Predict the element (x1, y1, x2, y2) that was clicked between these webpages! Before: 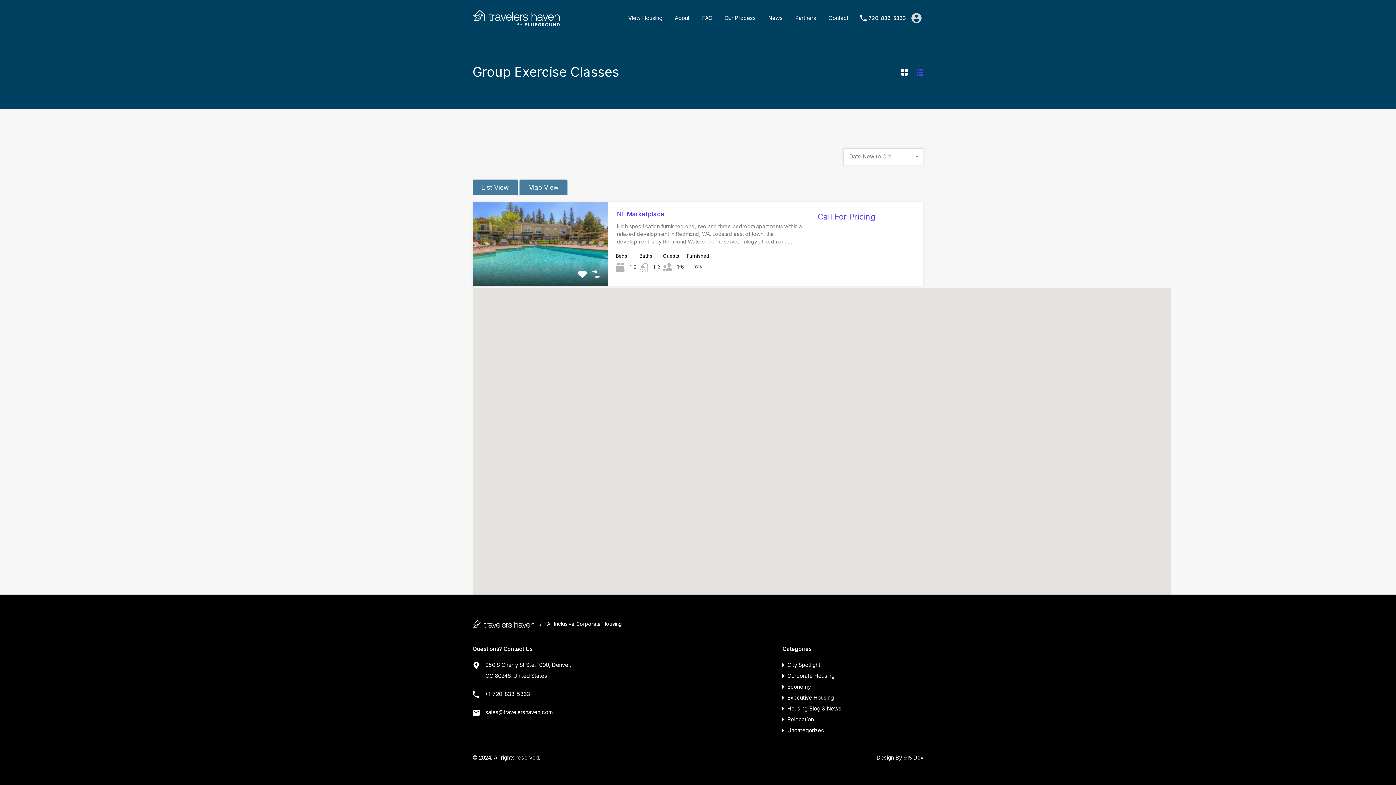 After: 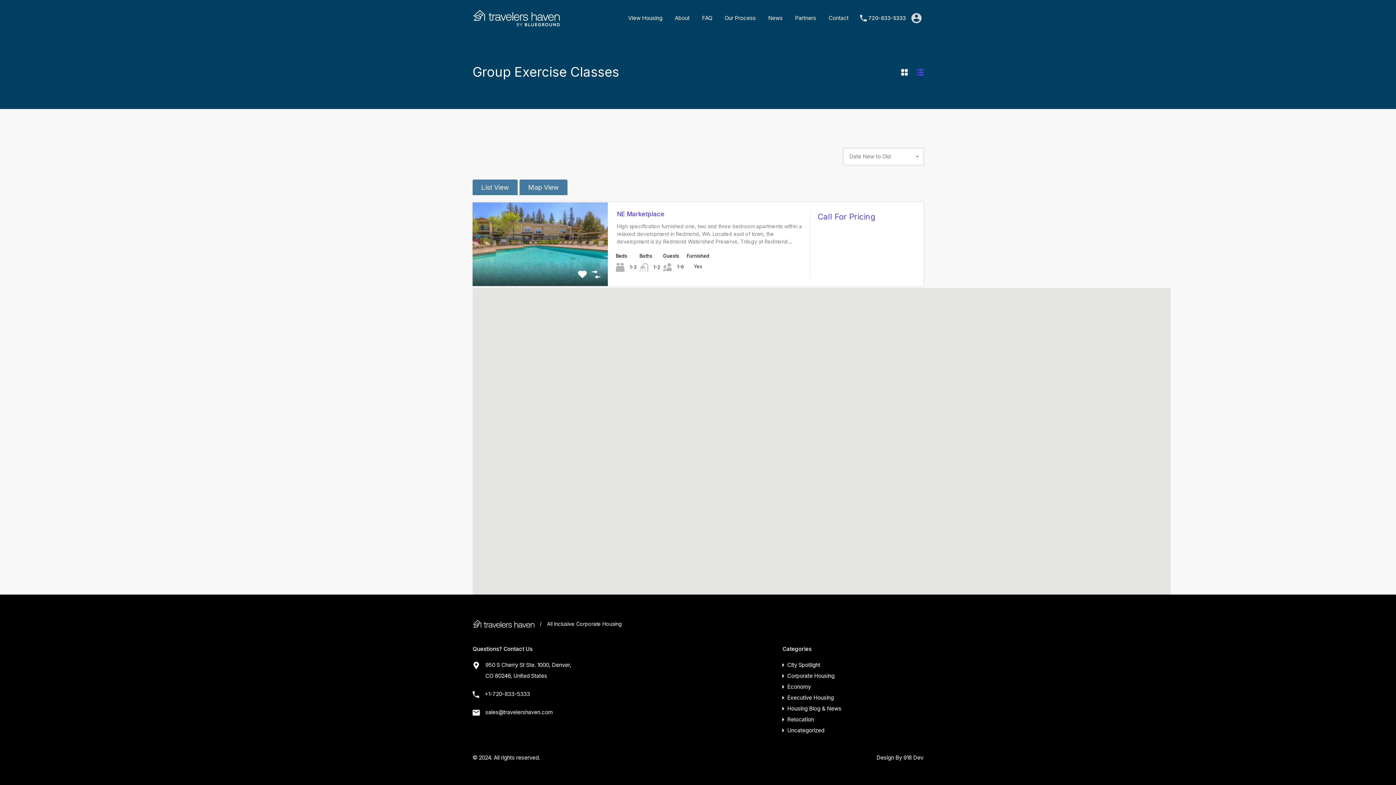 Action: bbox: (484, 689, 530, 700) label: +1-720-833-5333